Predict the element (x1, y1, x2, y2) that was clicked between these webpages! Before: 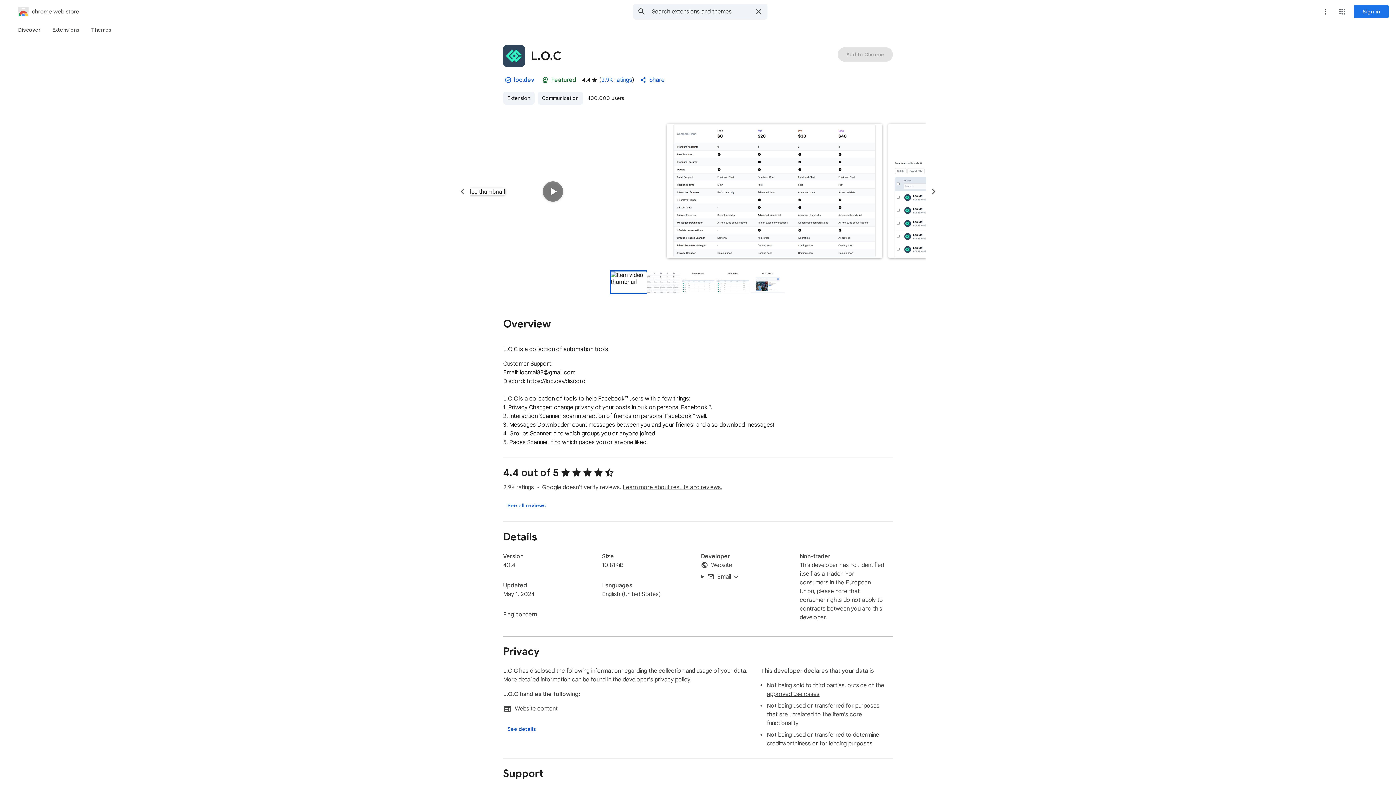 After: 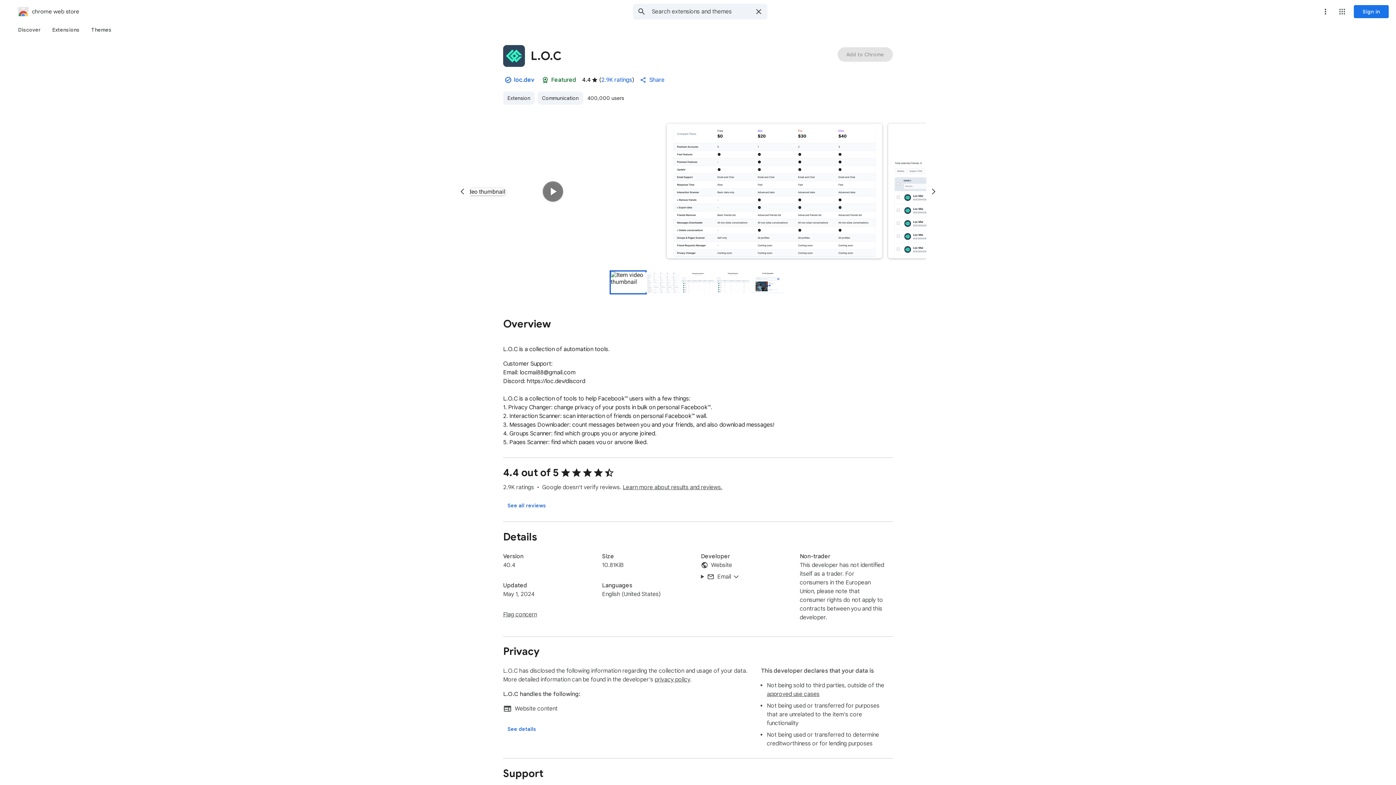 Action: bbox: (455, 184, 469, 199) label: Previous slide